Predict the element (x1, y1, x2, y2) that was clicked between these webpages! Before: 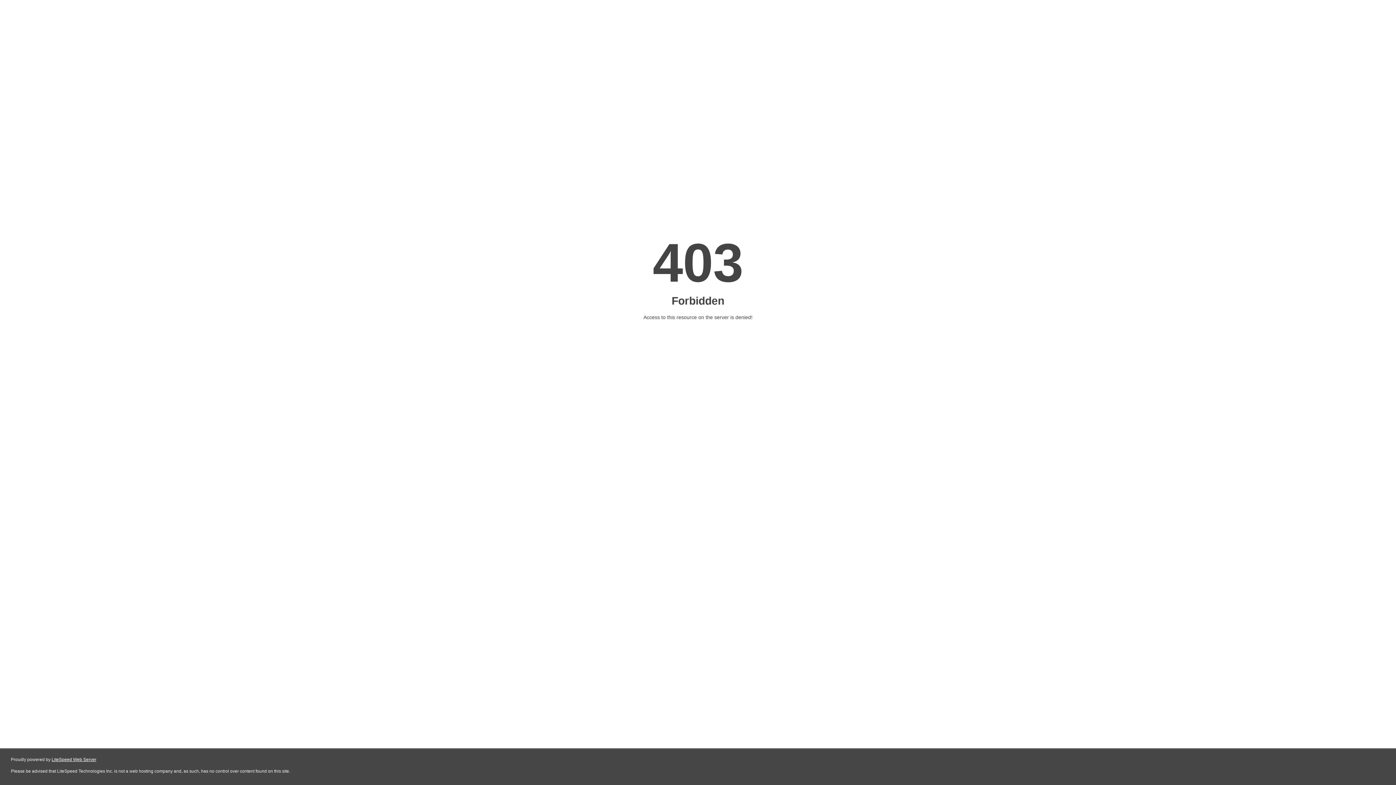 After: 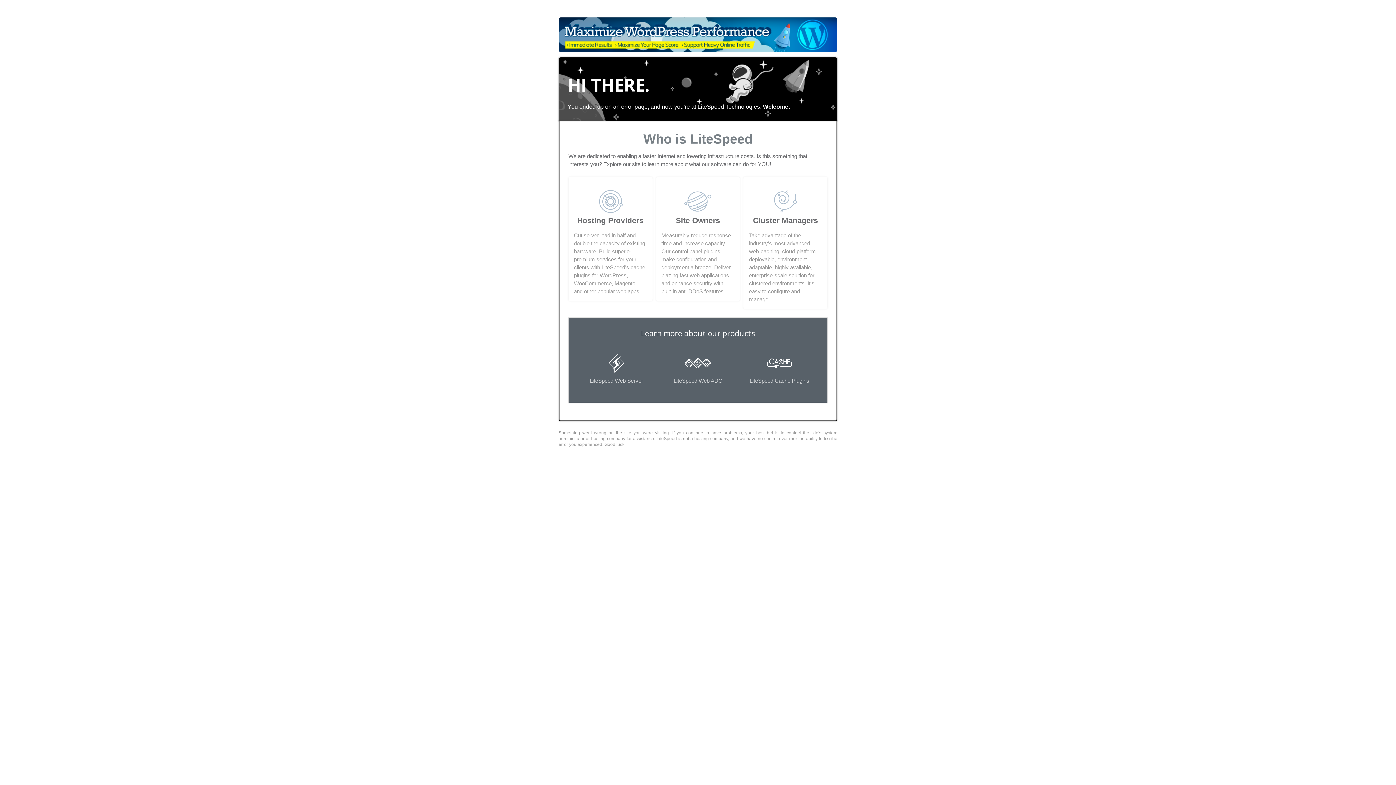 Action: label: LiteSpeed Web Server bbox: (51, 757, 96, 762)